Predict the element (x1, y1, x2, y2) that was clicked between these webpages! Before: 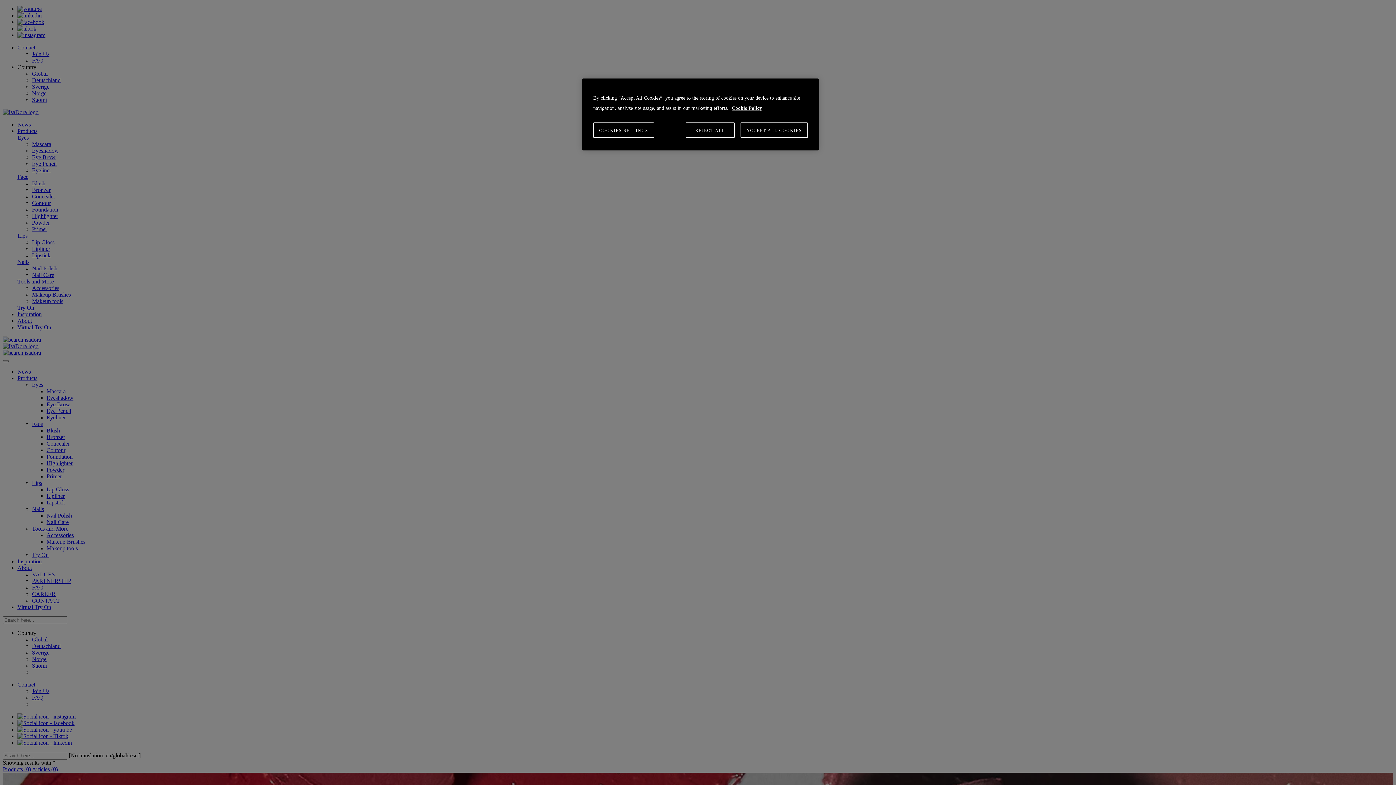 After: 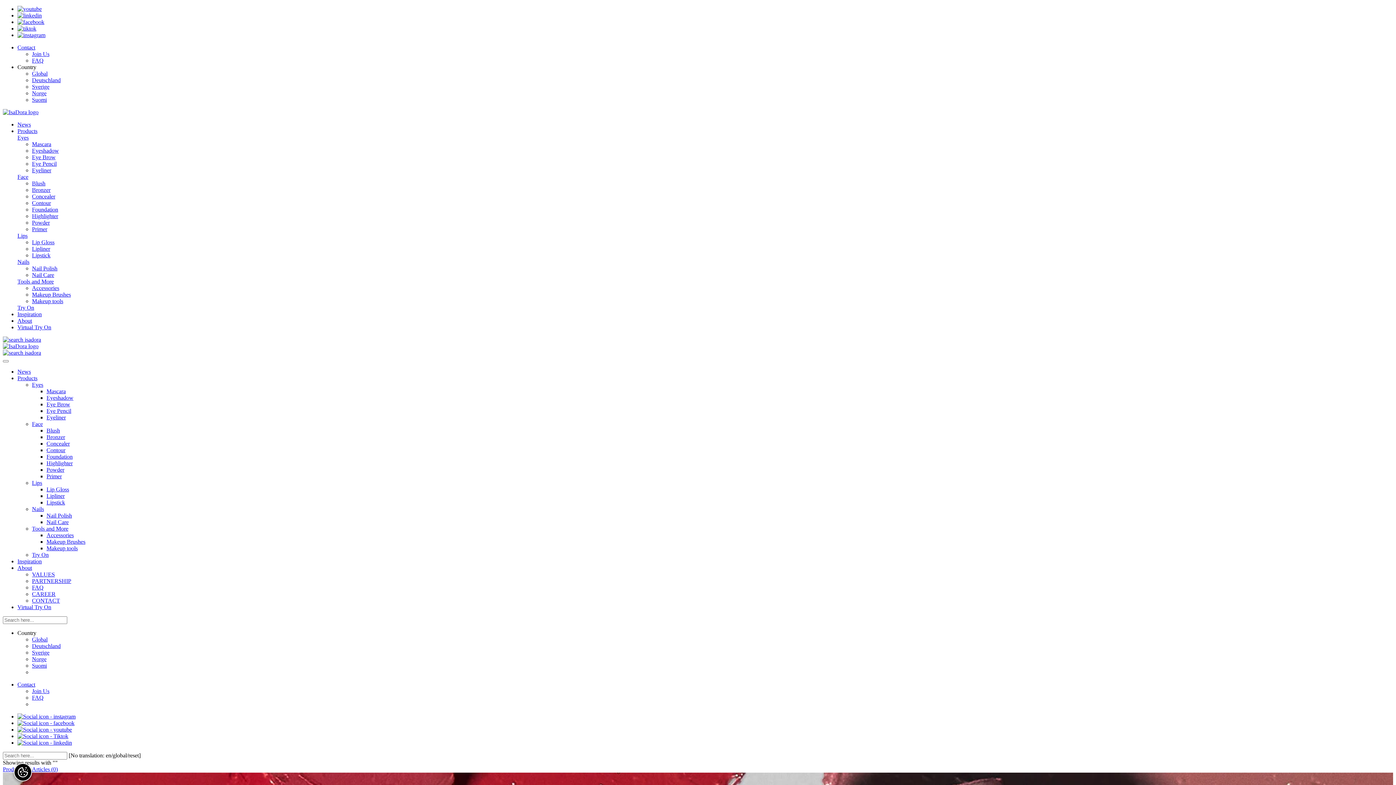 Action: bbox: (685, 122, 734, 137) label: REJECT ALL